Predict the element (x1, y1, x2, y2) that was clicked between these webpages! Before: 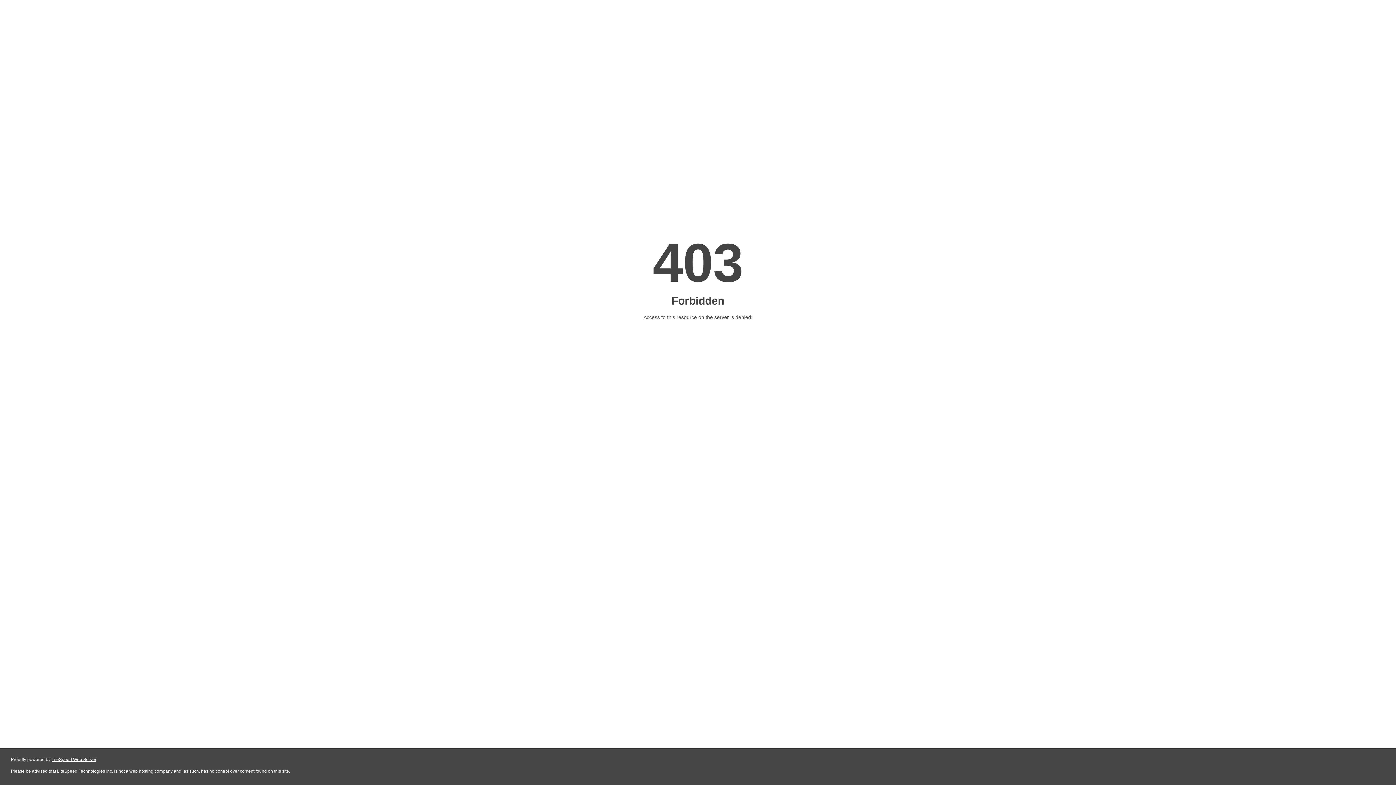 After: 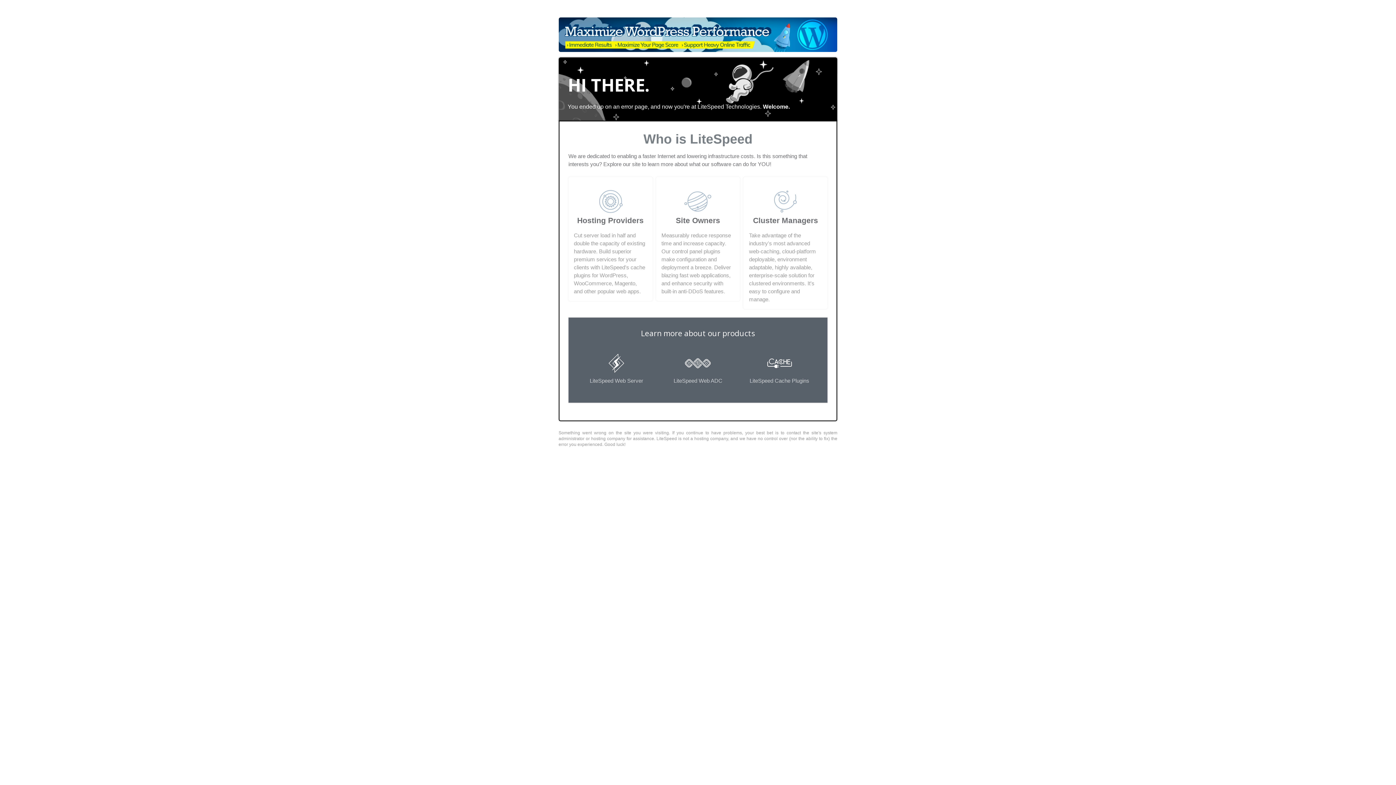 Action: label: LiteSpeed Web Server bbox: (51, 757, 96, 762)